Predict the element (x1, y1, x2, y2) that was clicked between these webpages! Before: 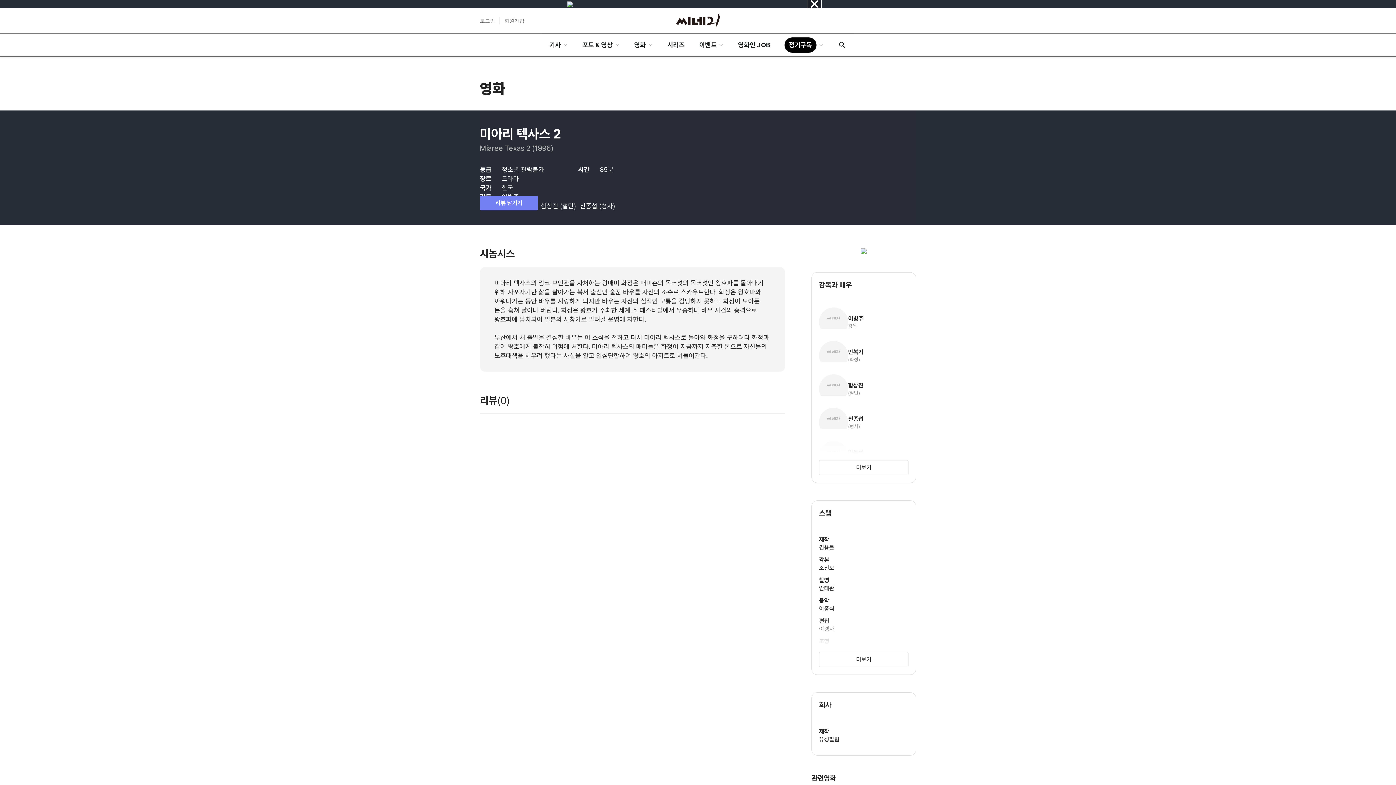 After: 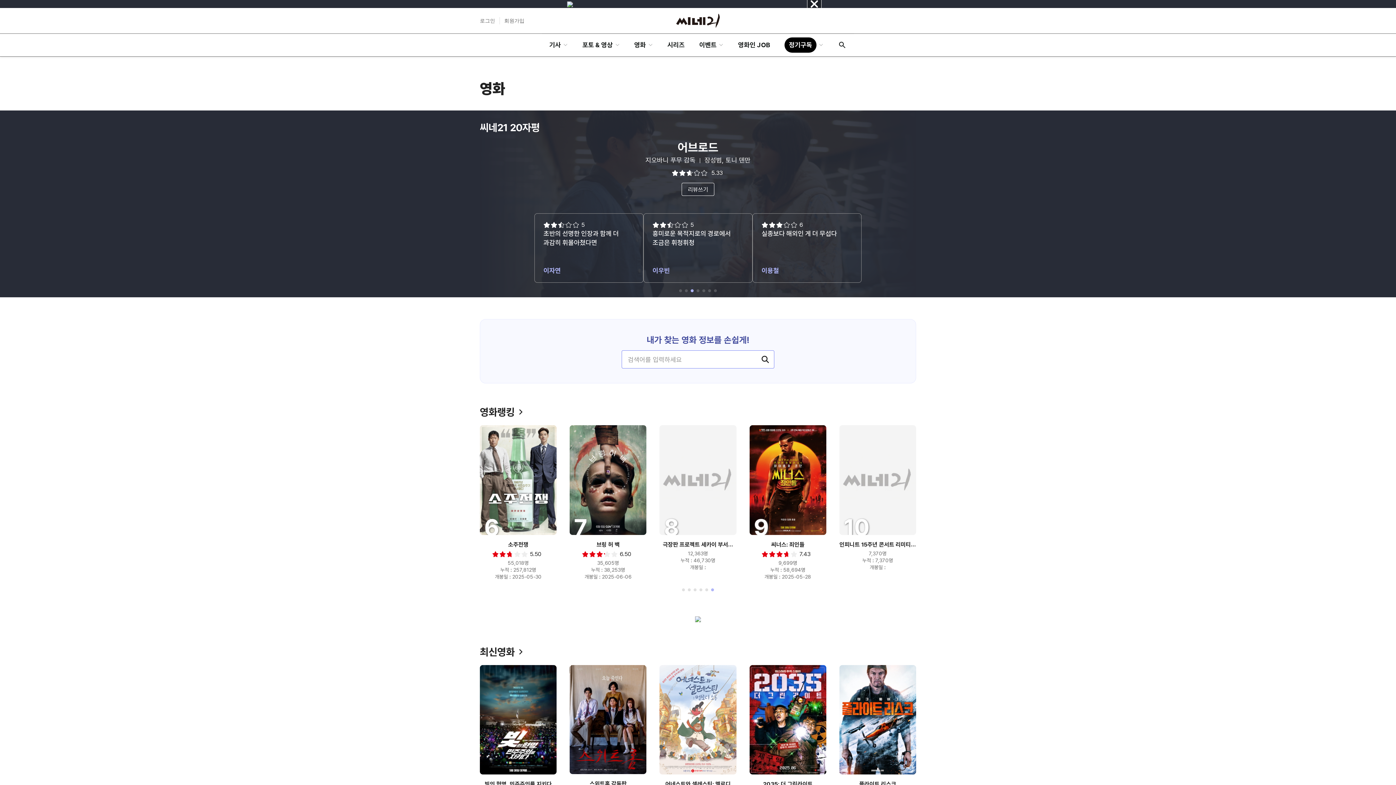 Action: label: 영화 bbox: (627, 33, 660, 56)